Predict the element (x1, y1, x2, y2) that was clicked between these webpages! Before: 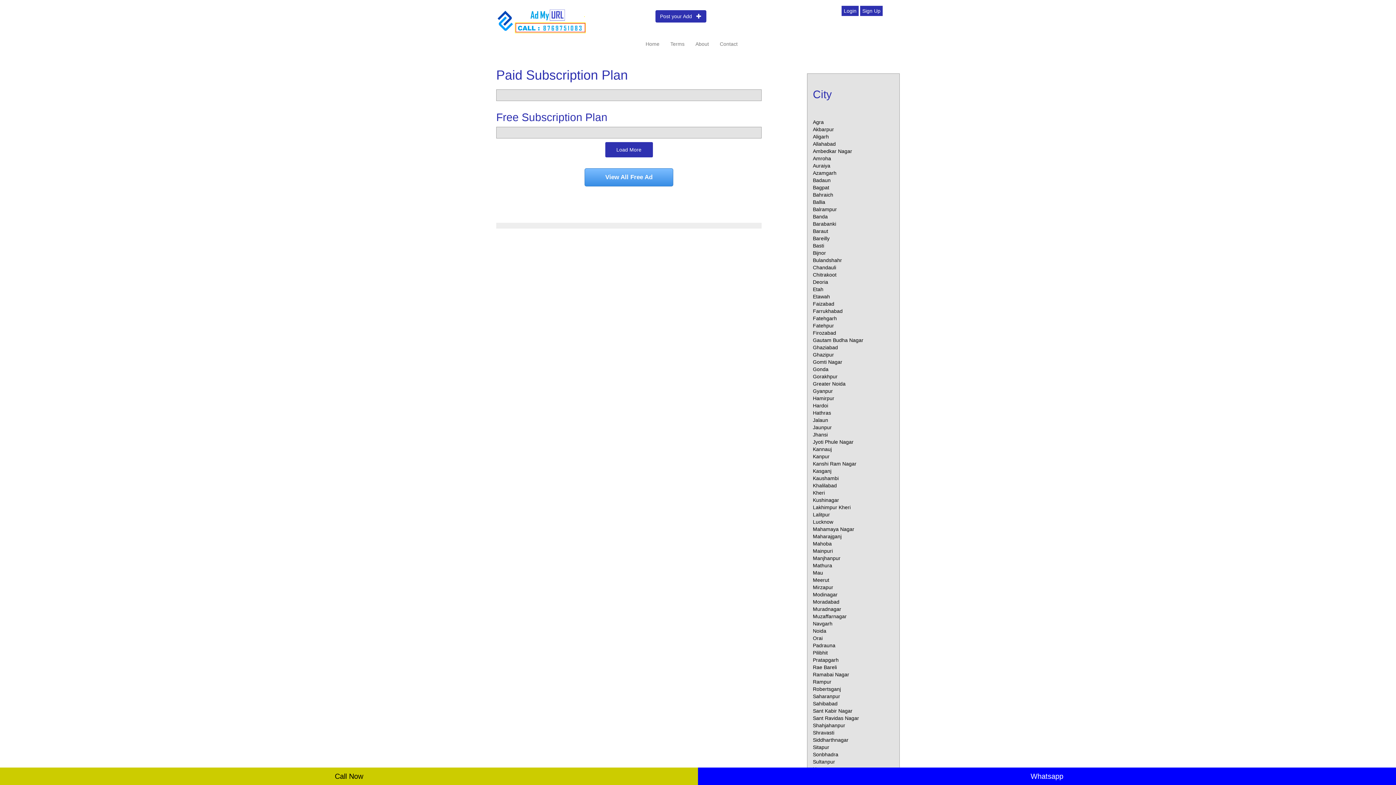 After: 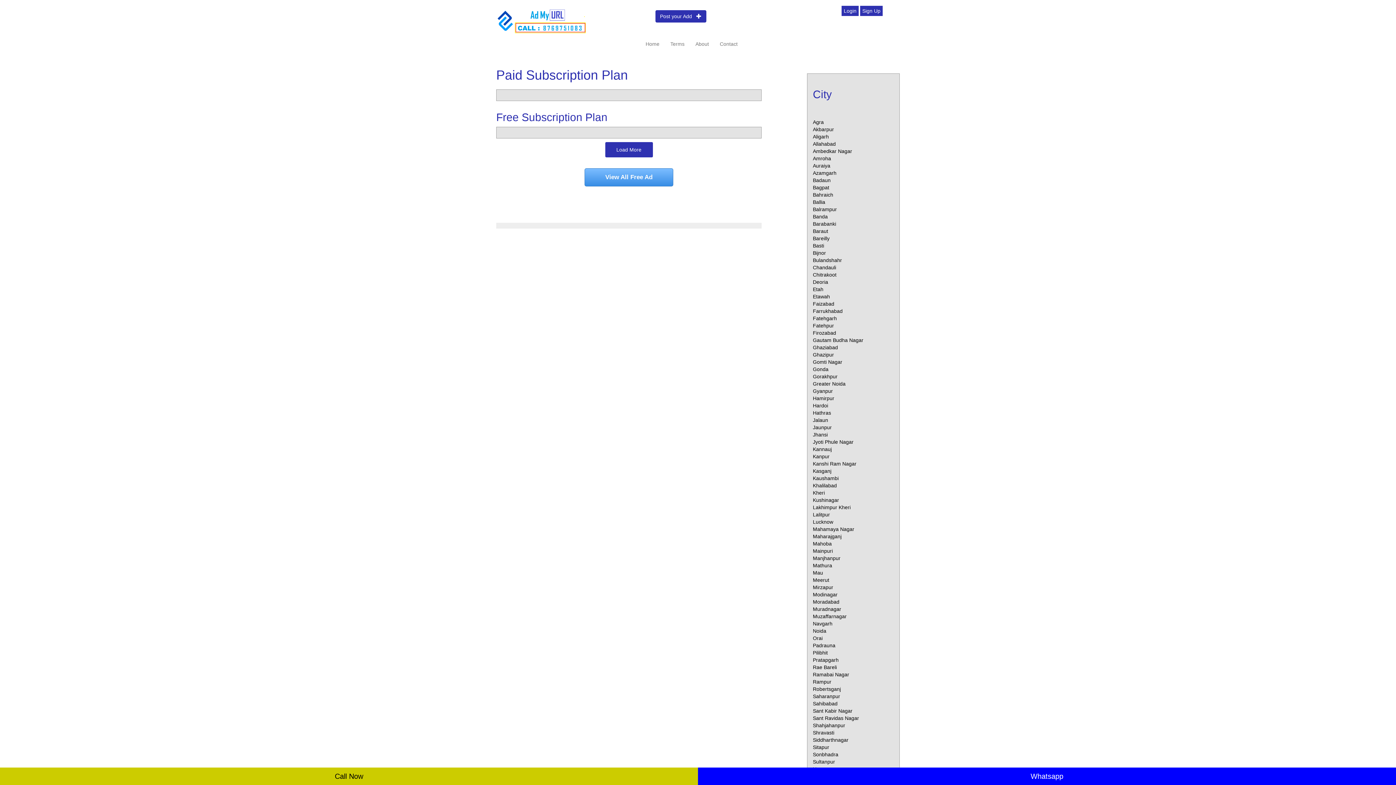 Action: bbox: (813, 140, 836, 146) label: Allahabad